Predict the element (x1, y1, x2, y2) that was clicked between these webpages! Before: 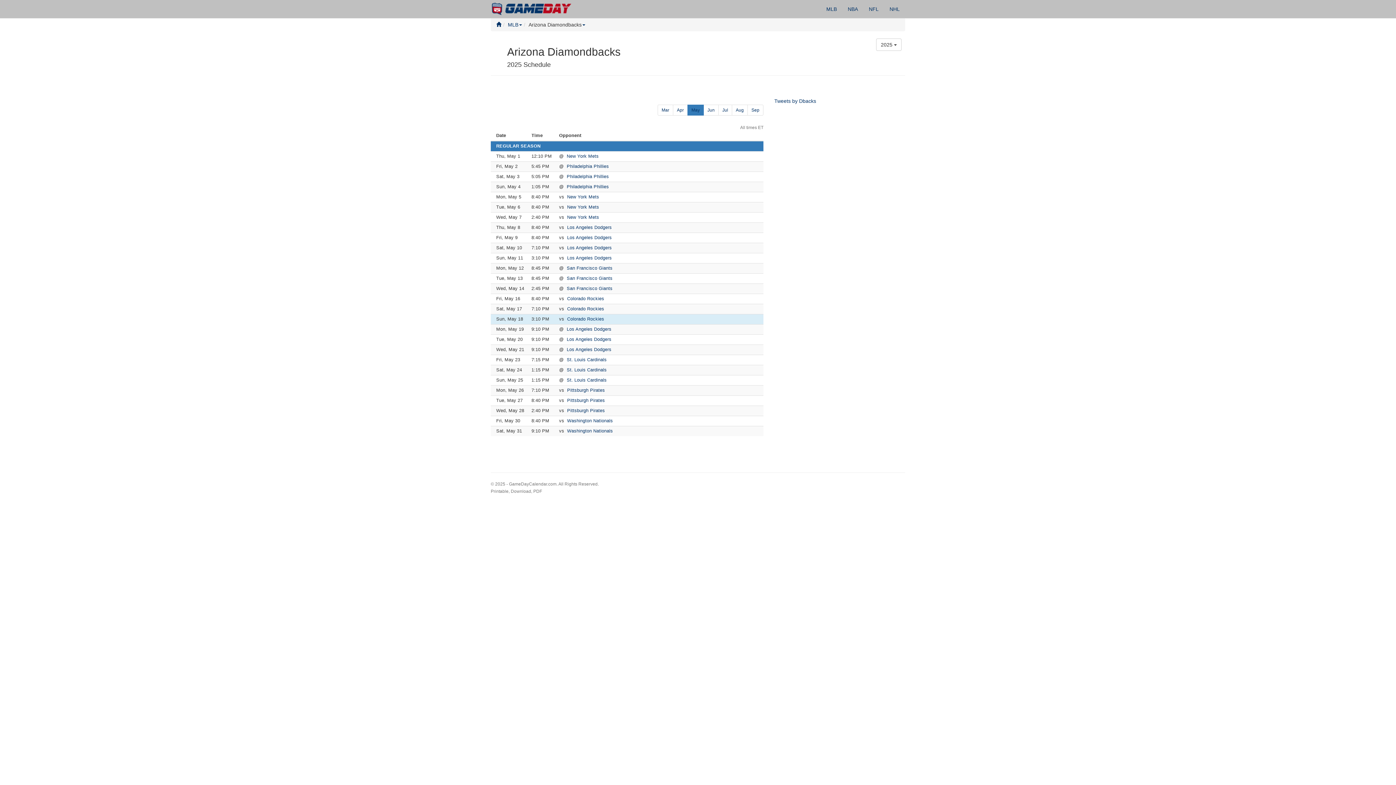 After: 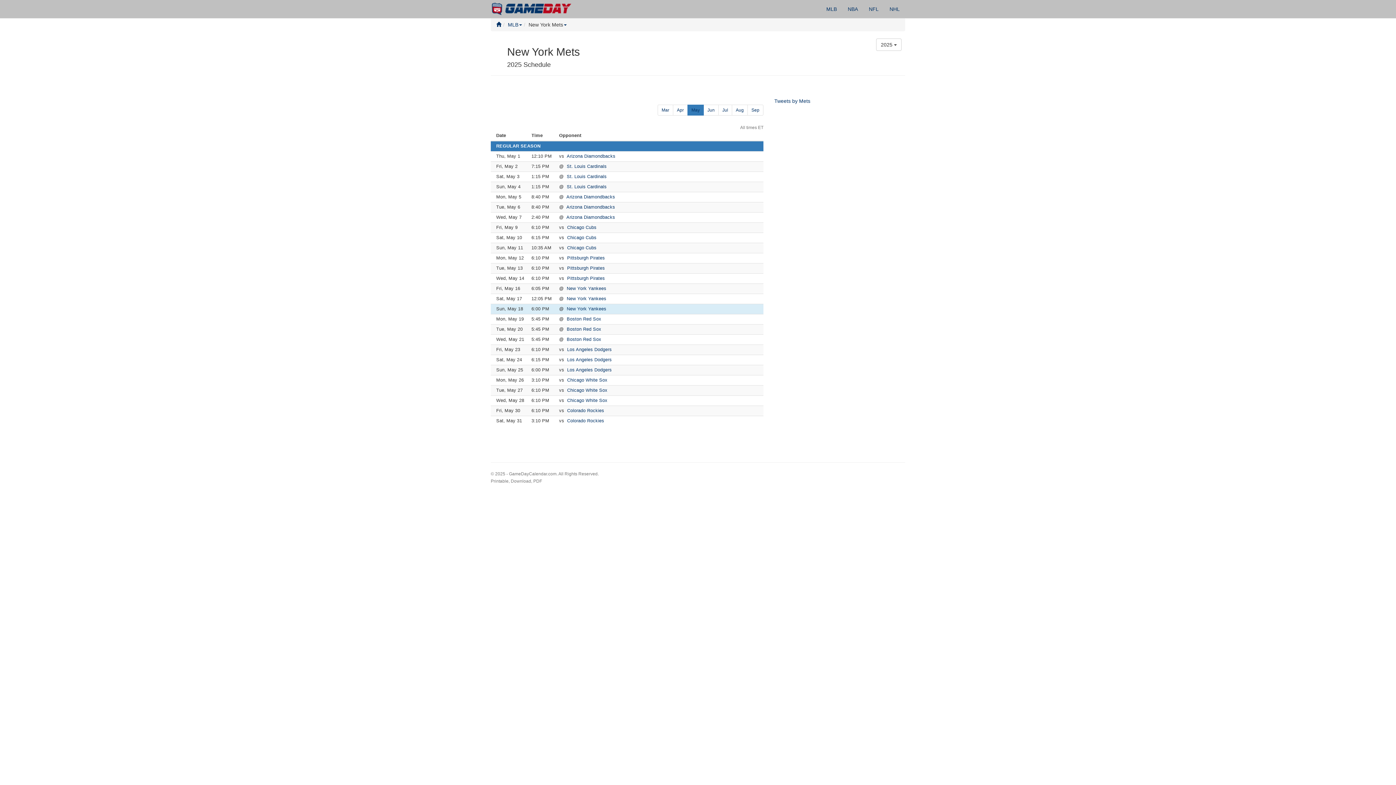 Action: bbox: (567, 204, 599, 209) label: New York Mets